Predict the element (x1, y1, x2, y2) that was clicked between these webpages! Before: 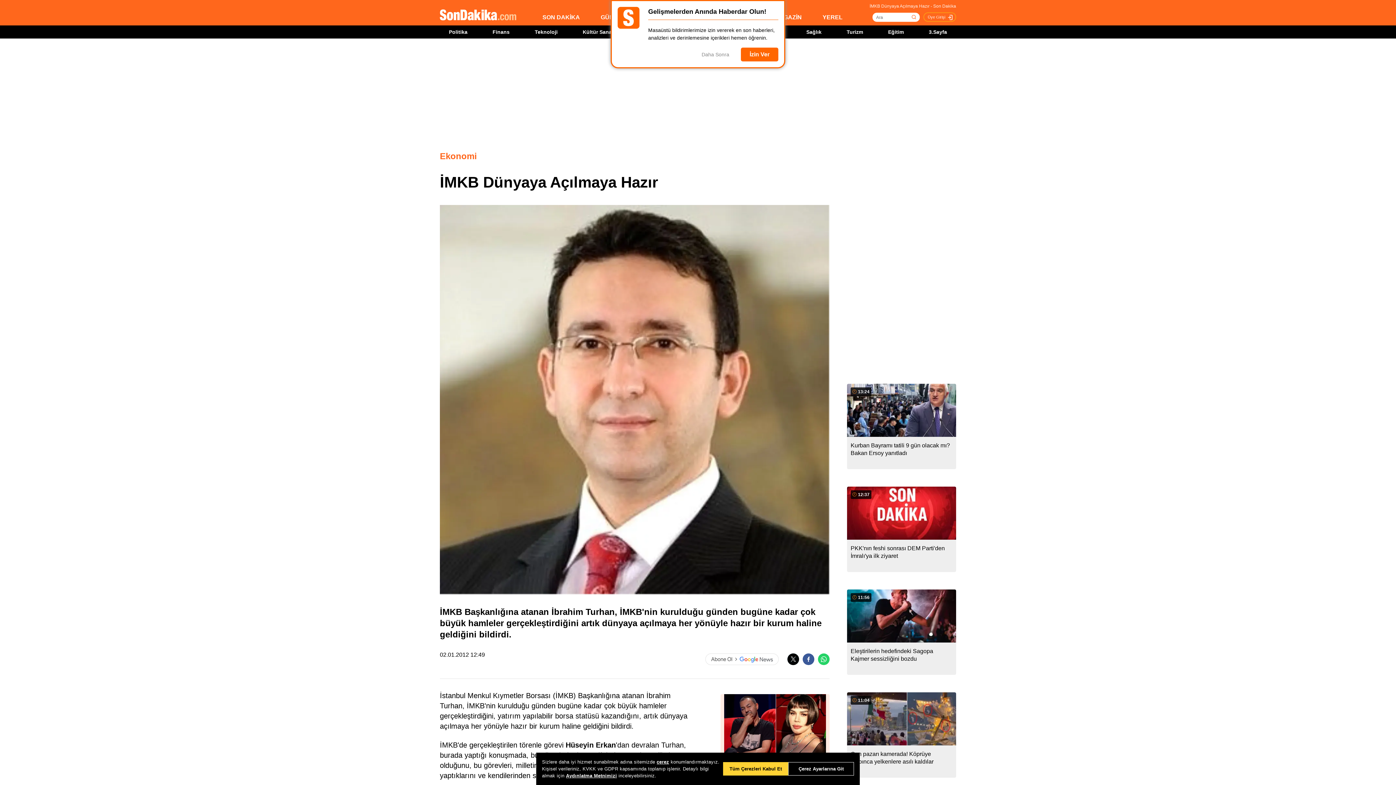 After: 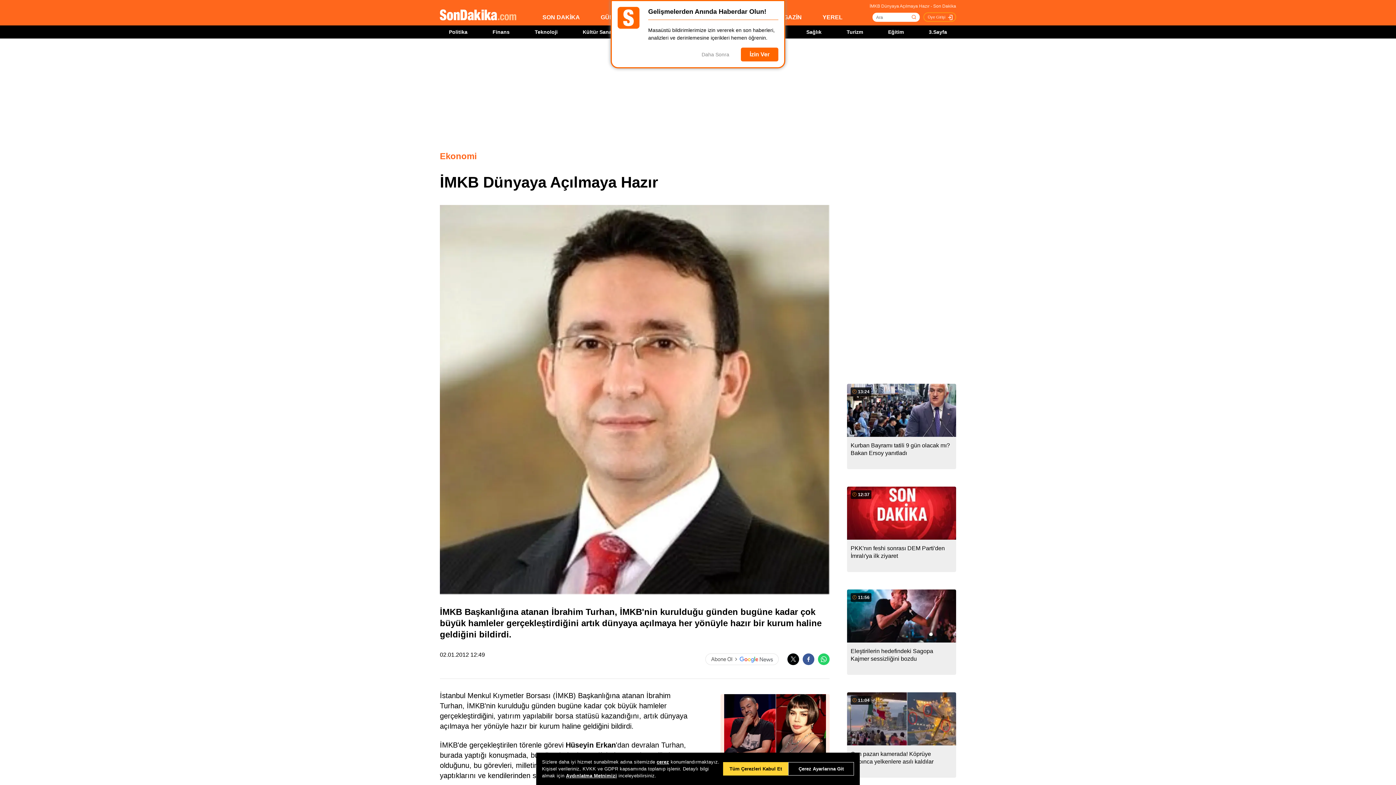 Action: bbox: (818, 653, 829, 665)